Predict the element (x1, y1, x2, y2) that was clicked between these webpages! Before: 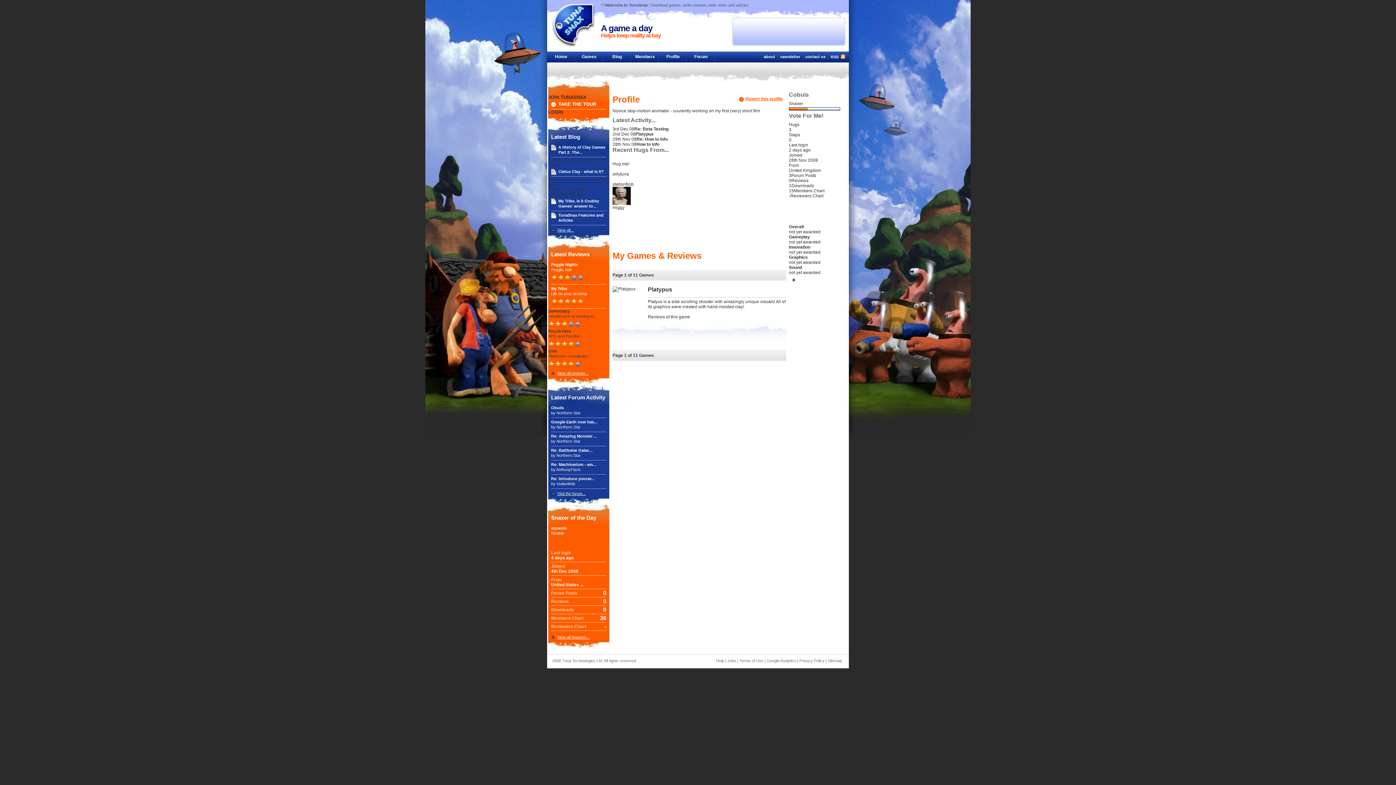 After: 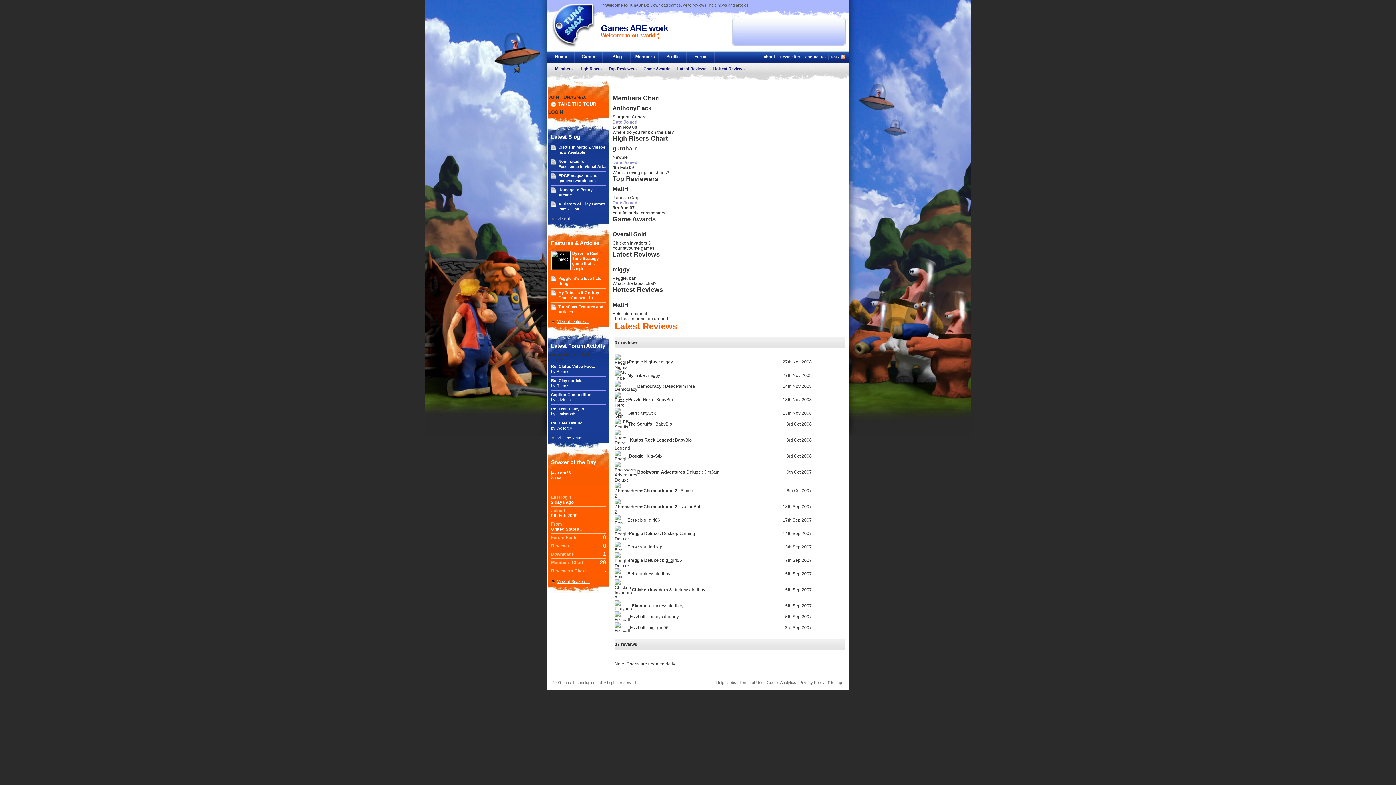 Action: bbox: (548, 368, 609, 384) label: View all reviews...